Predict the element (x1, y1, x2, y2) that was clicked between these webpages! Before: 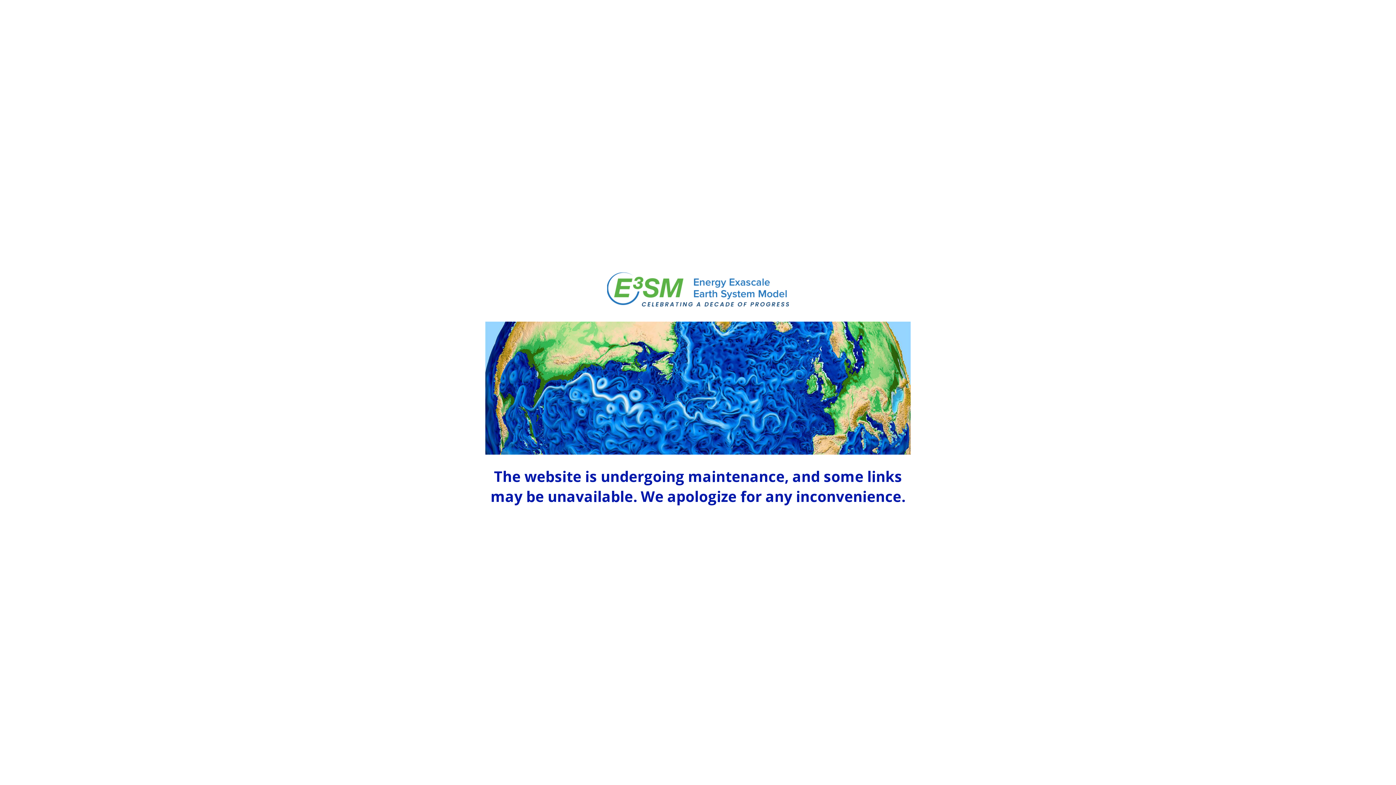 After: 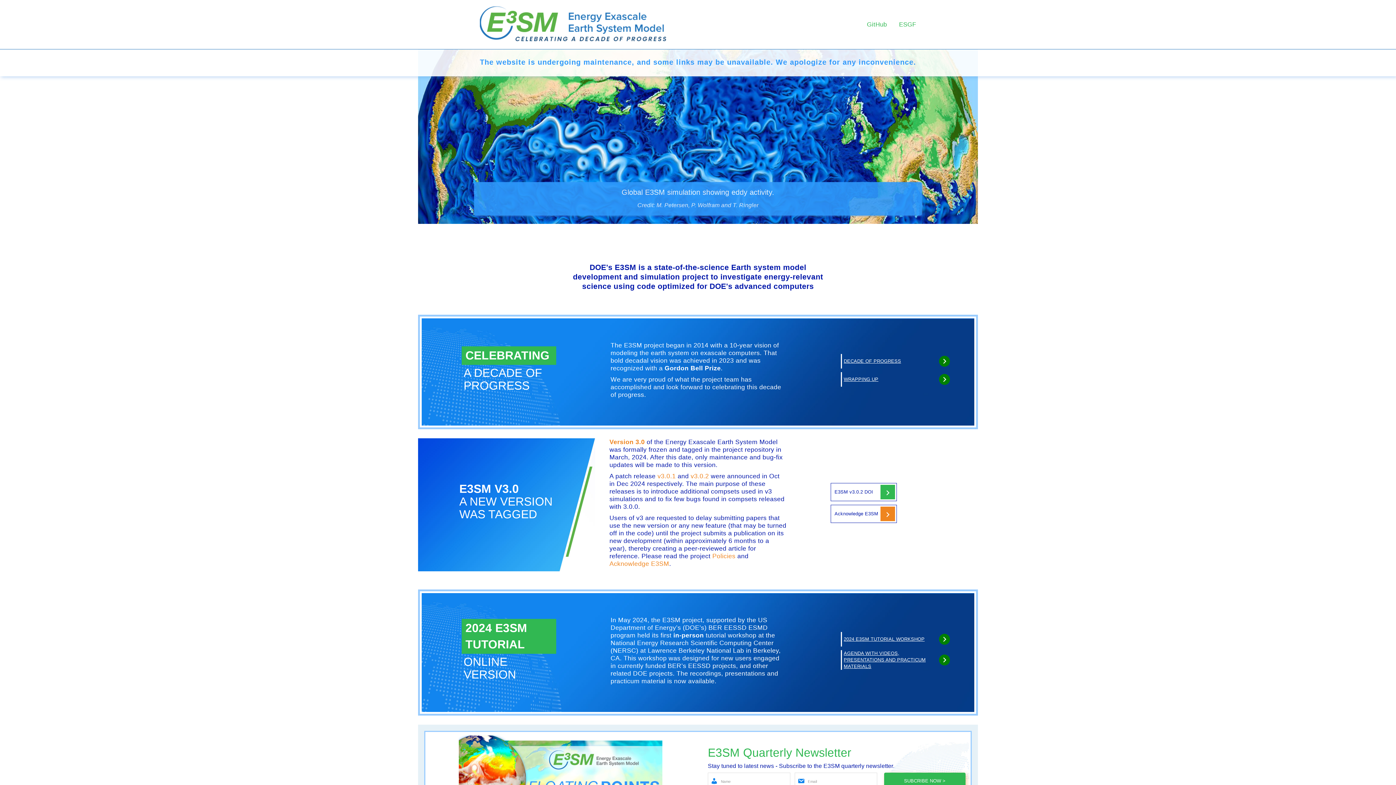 Action: bbox: (607, 301, 789, 309)